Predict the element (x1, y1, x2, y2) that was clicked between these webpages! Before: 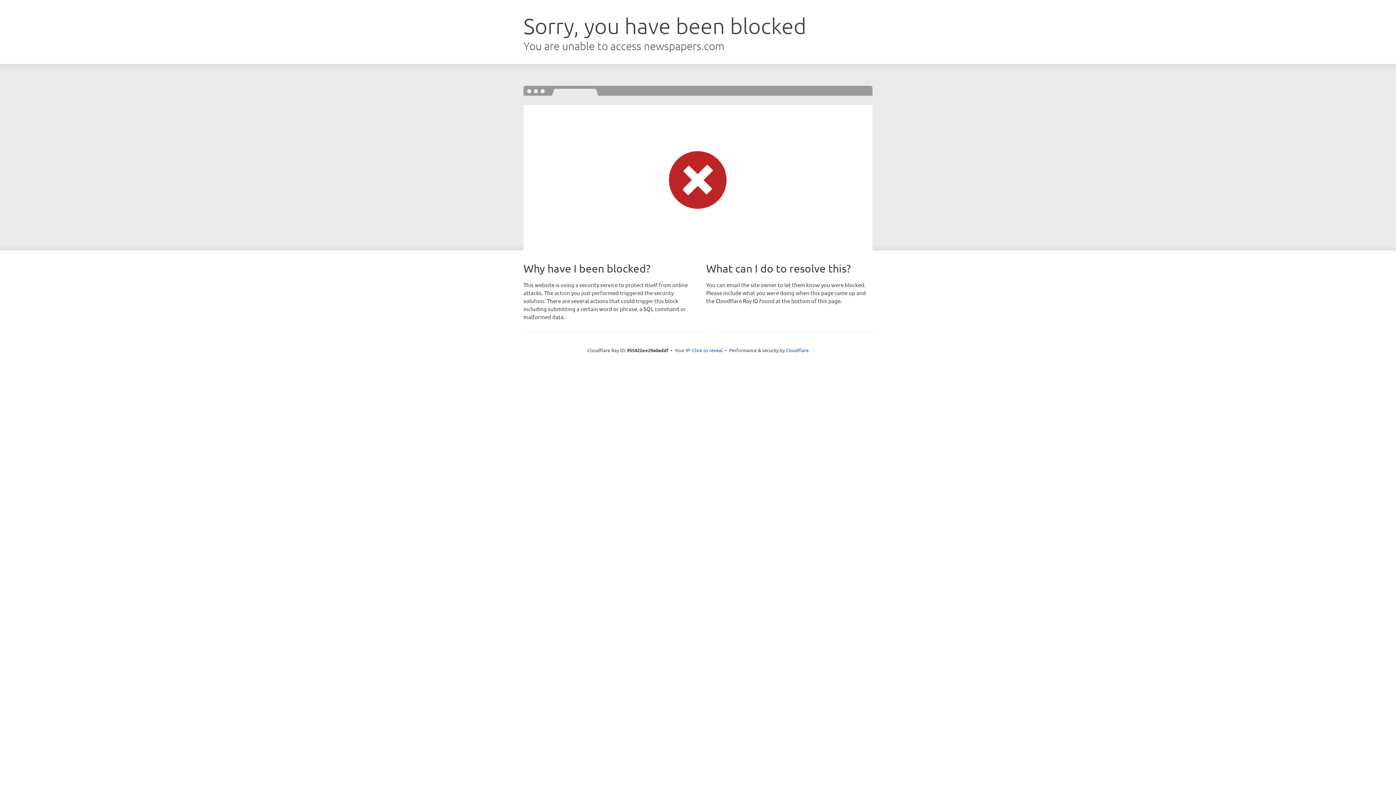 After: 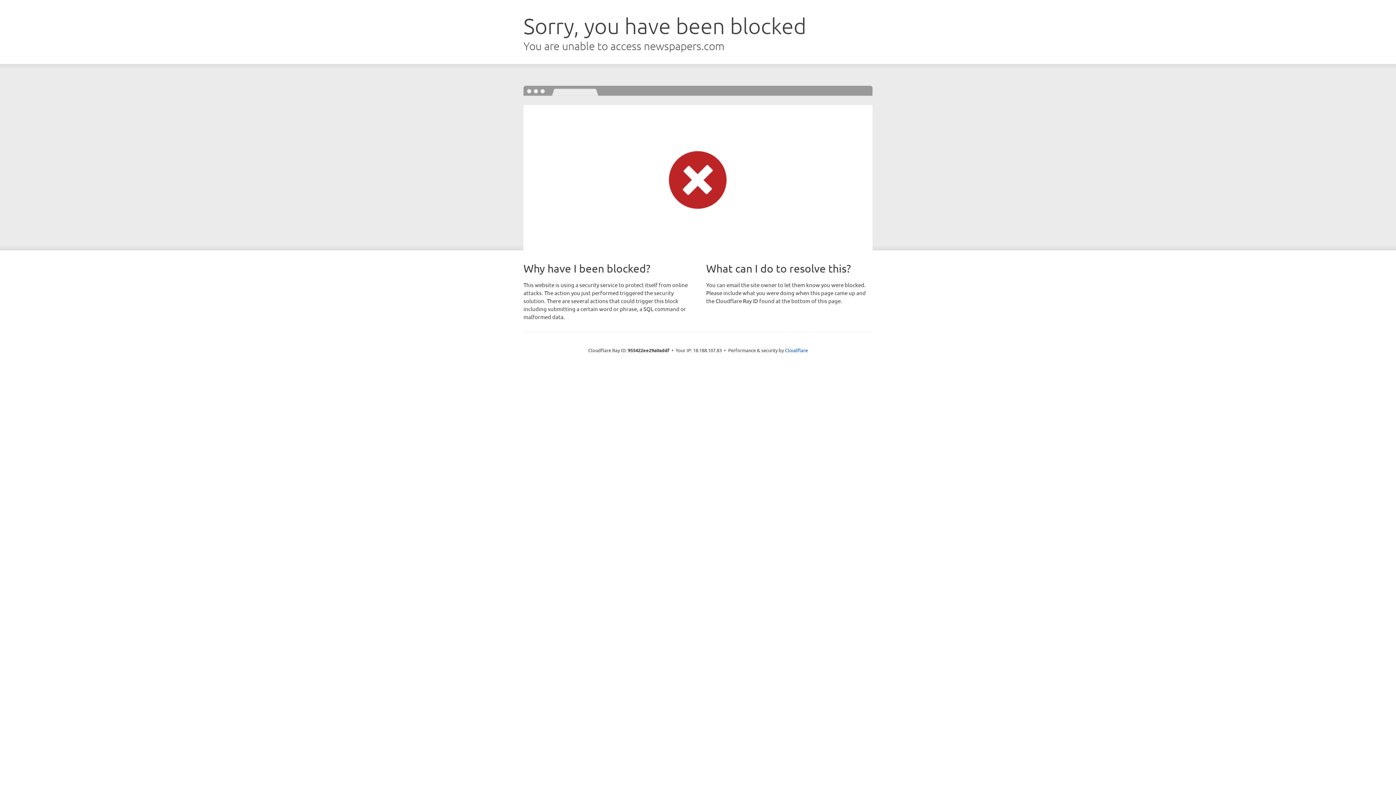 Action: label: Click to reveal bbox: (692, 346, 722, 353)